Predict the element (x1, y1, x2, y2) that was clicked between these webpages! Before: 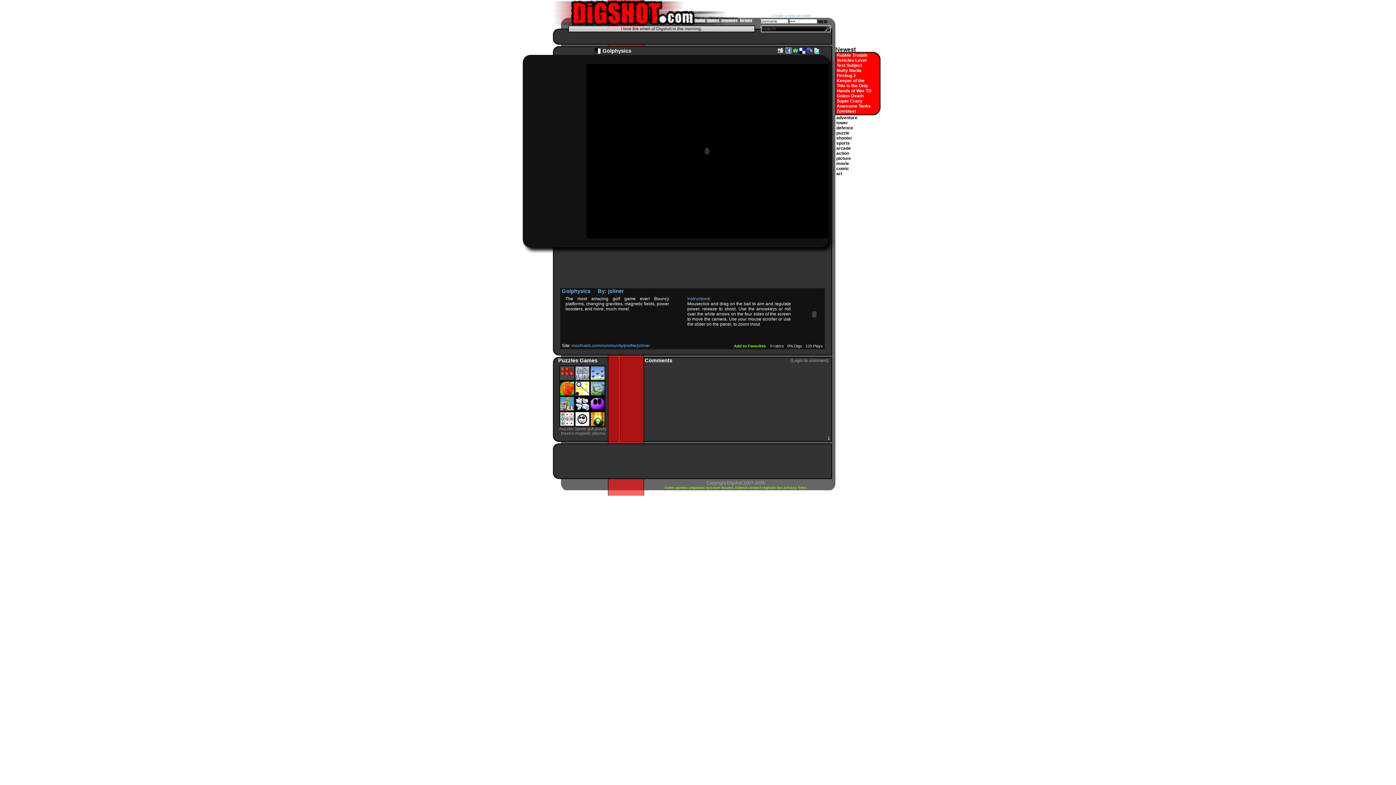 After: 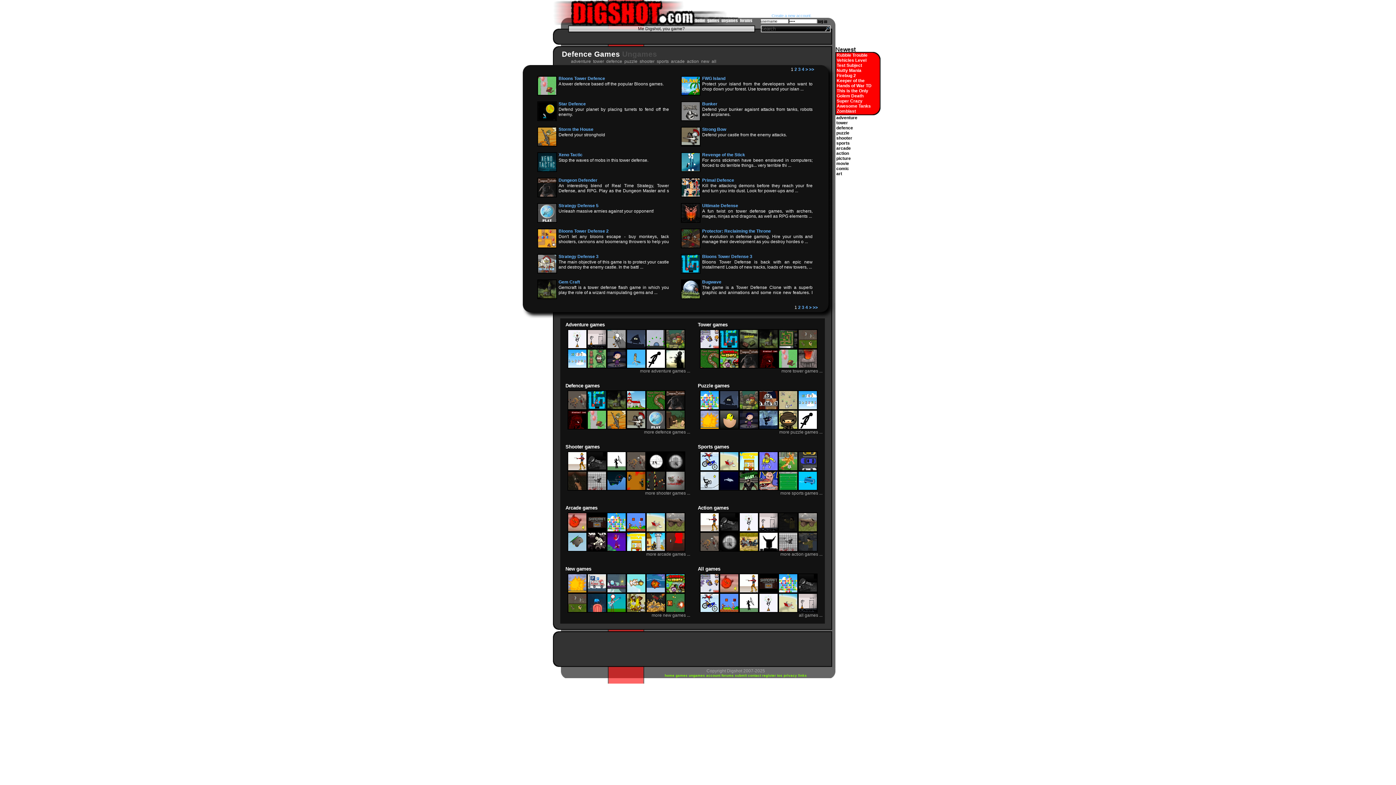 Action: label: defence bbox: (836, 125, 853, 130)